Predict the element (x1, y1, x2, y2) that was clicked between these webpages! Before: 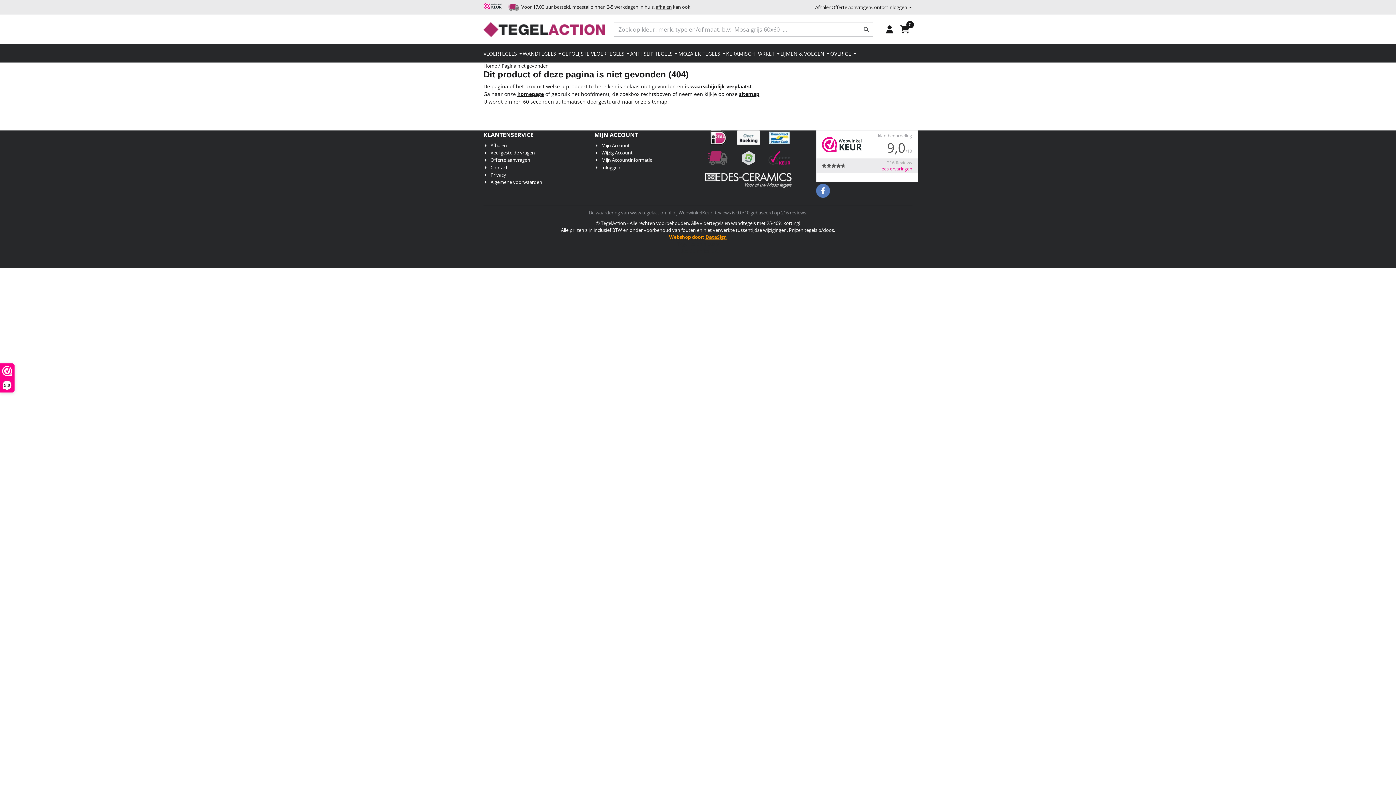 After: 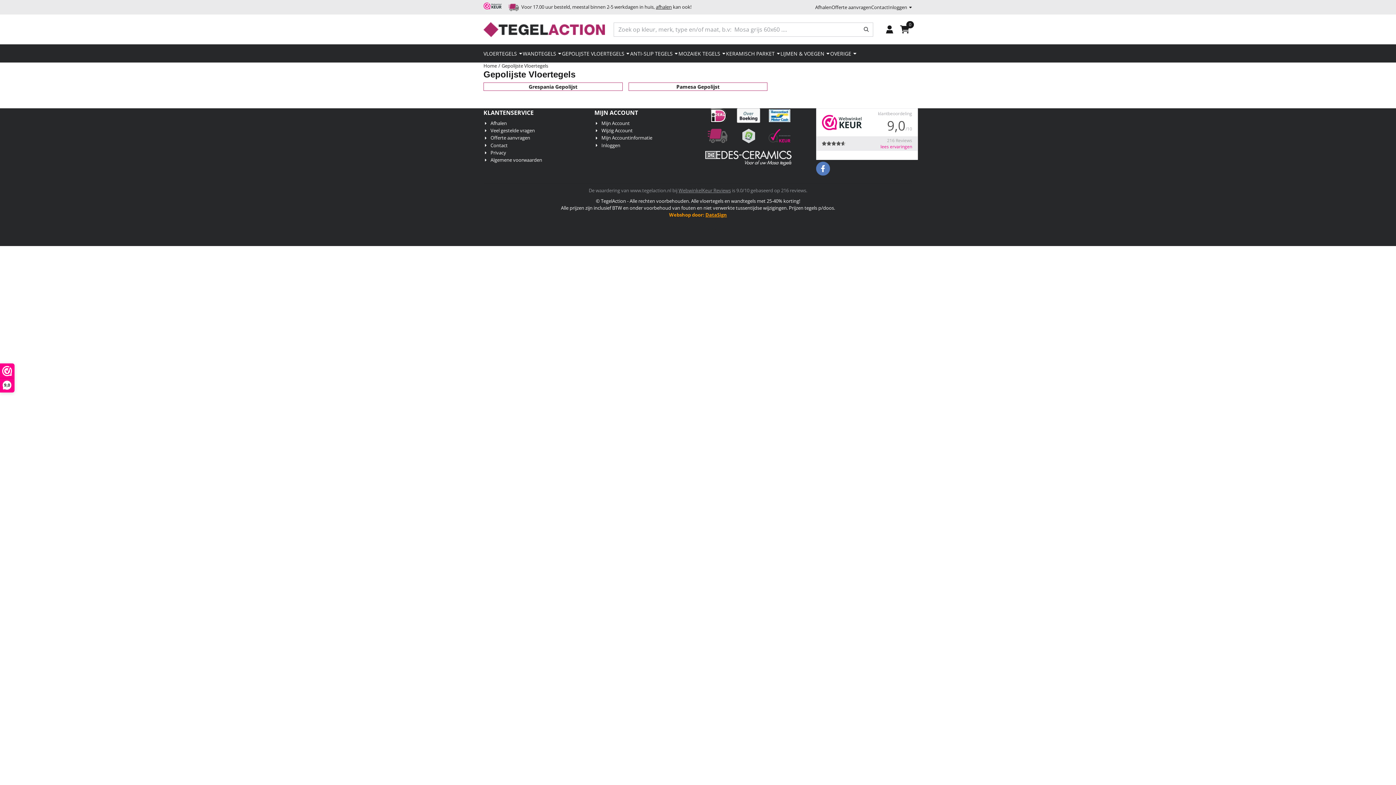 Action: bbox: (562, 44, 630, 62) label: GEPOLIJSTE VLOERTEGELS